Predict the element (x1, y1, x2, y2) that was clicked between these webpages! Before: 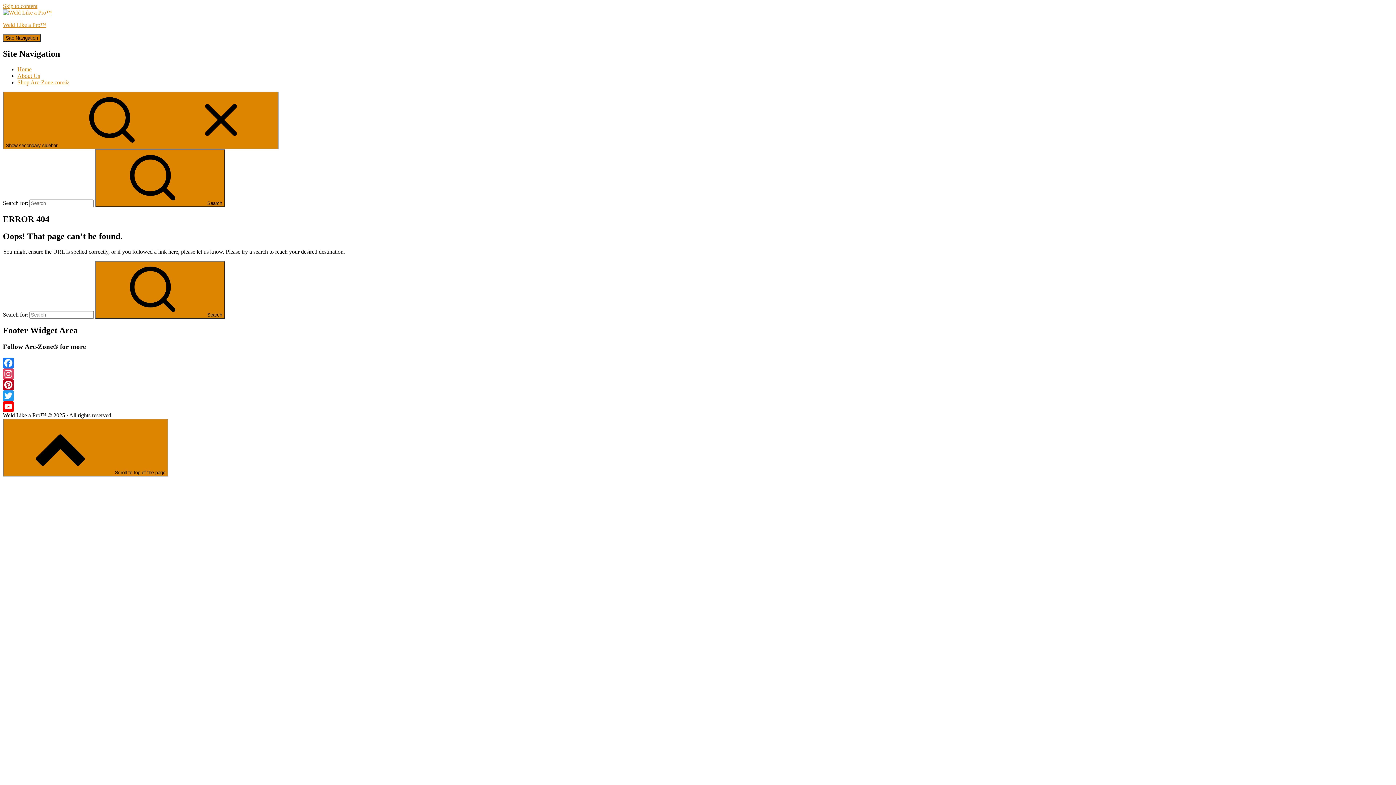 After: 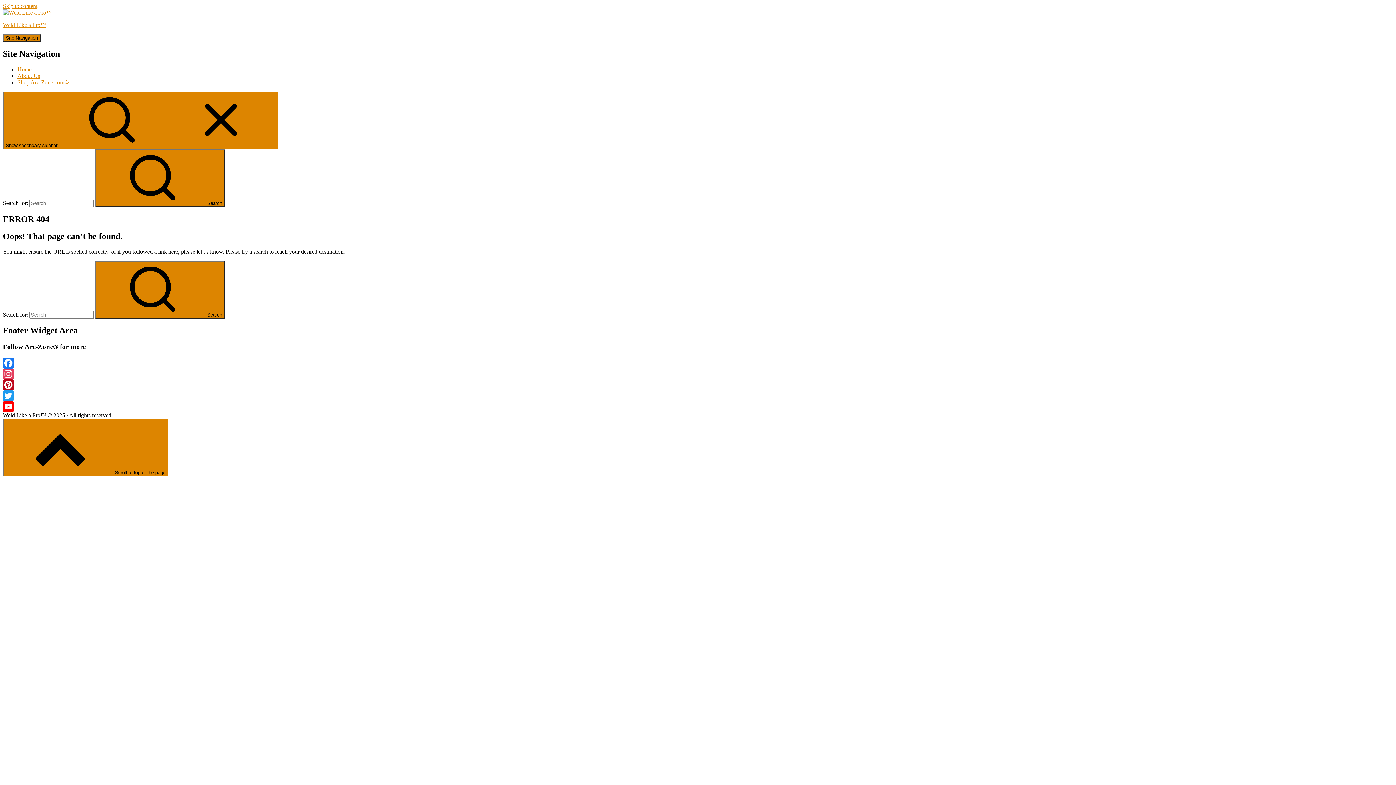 Action: bbox: (2, 368, 1393, 379) label: Instagram